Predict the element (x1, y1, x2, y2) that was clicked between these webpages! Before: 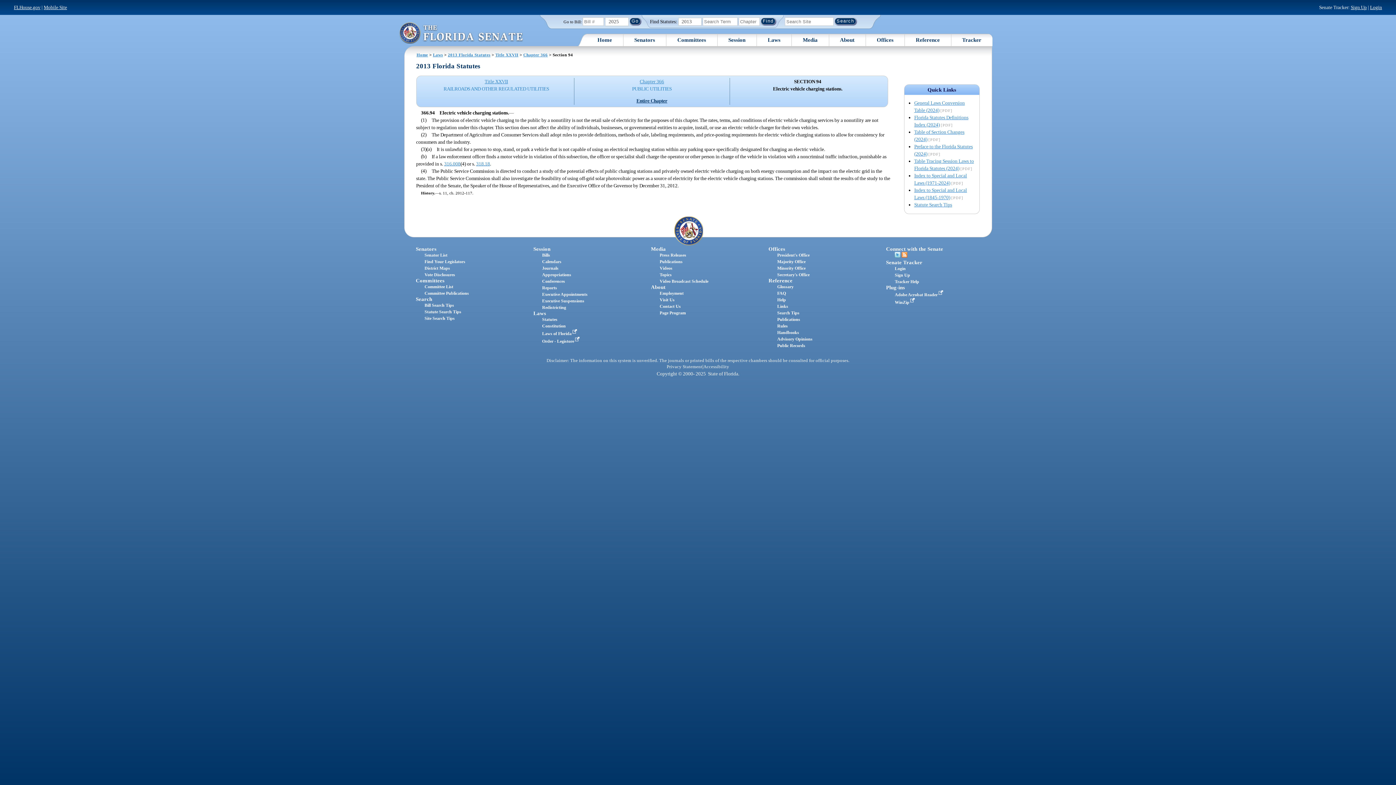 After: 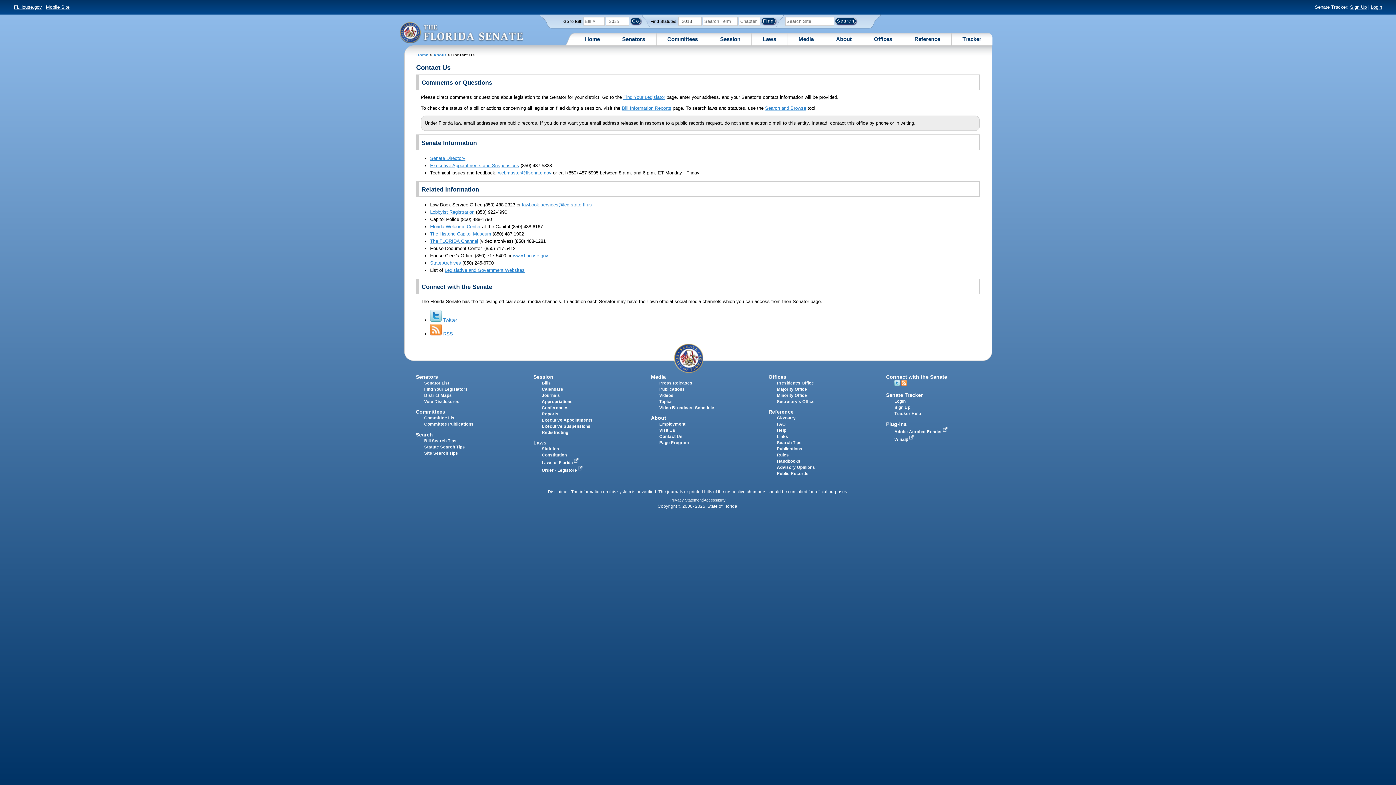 Action: label: Contact Us bbox: (659, 304, 680, 309)